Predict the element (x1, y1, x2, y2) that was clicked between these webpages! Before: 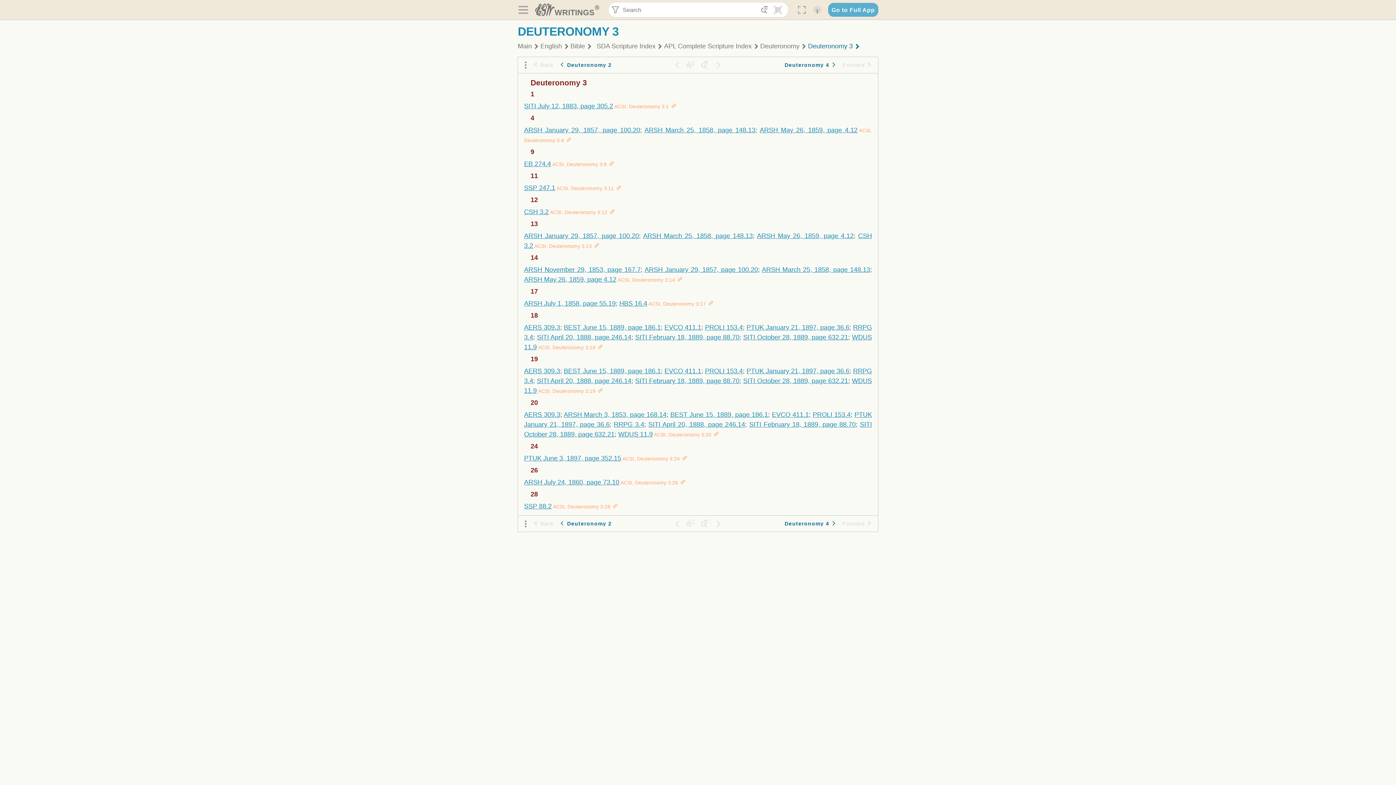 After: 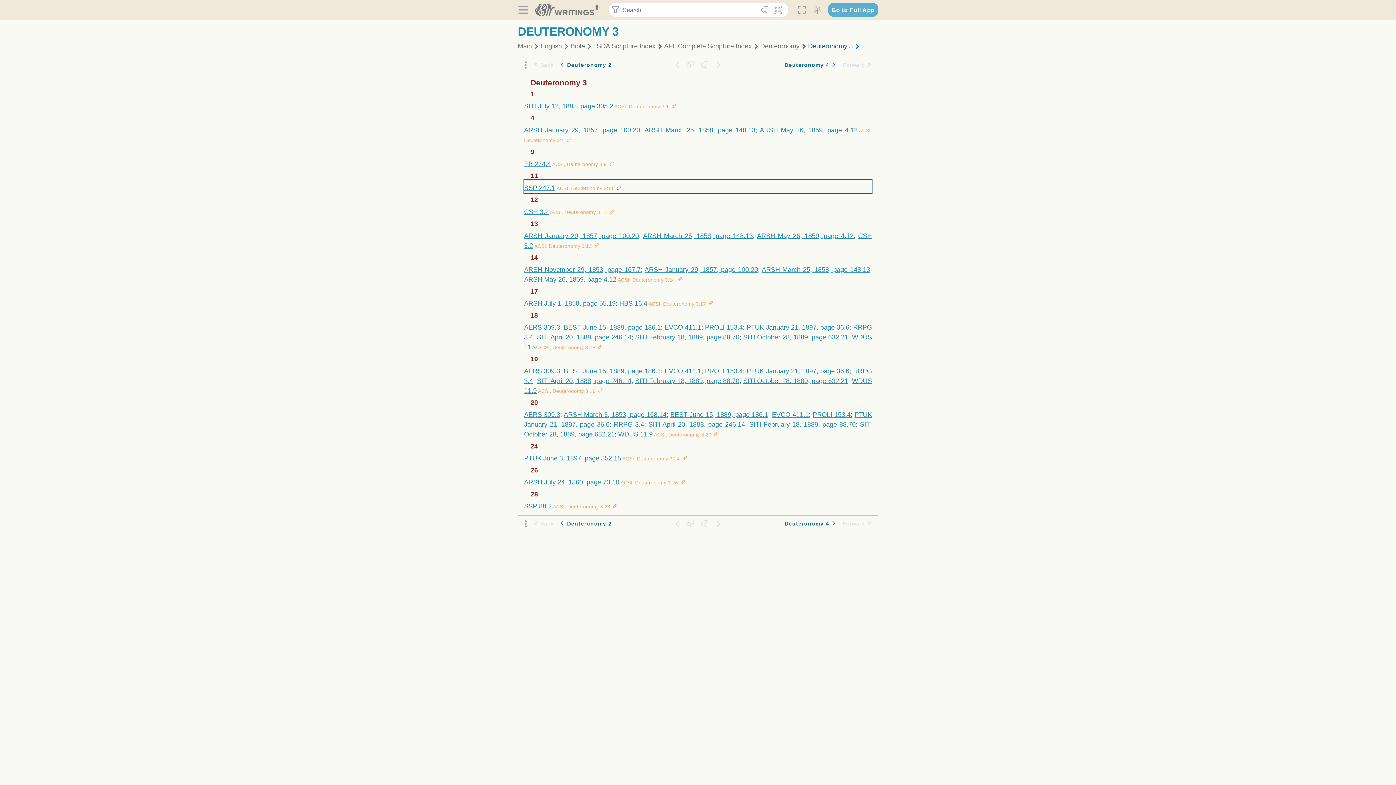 Action: bbox: (615, 185, 621, 191) label: Paragraph ACSI, Deuteronomy 3:11